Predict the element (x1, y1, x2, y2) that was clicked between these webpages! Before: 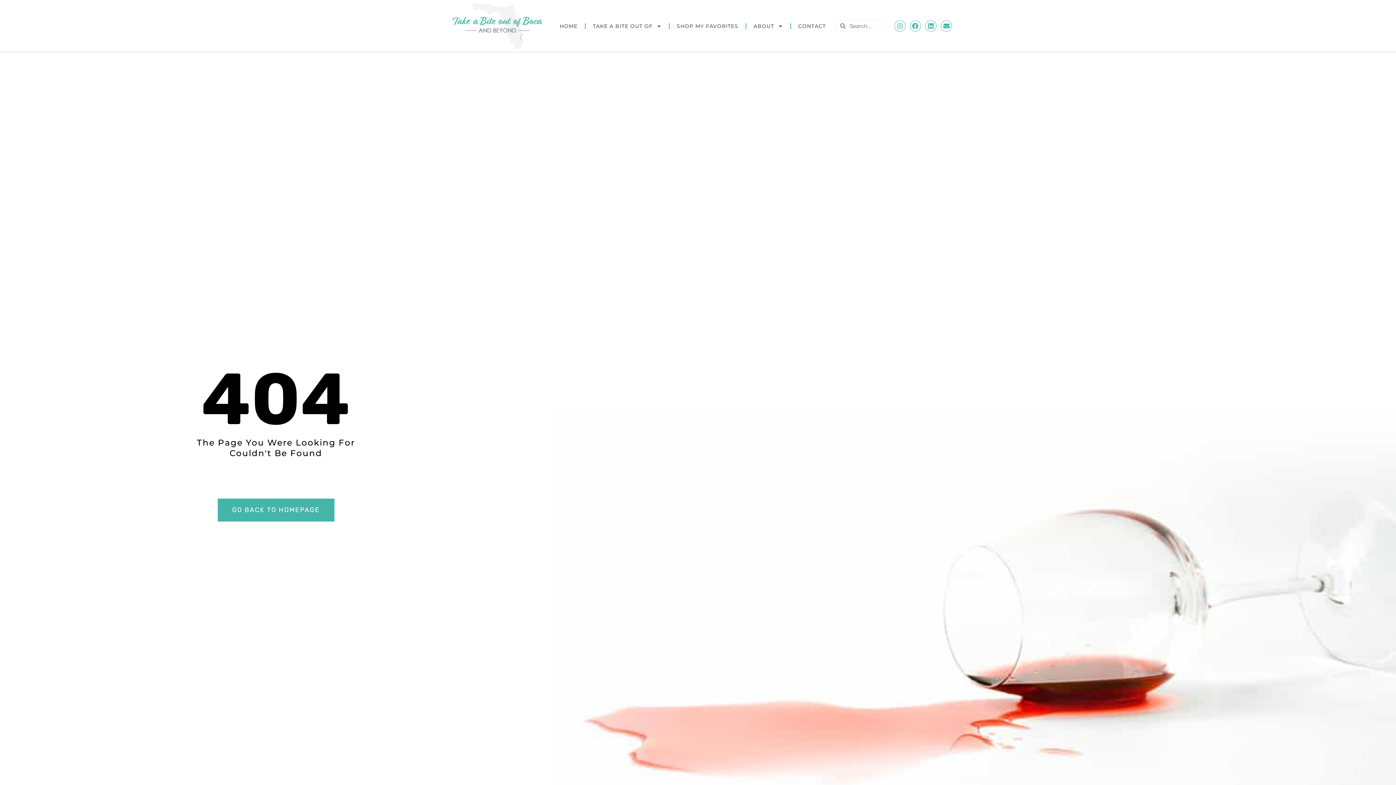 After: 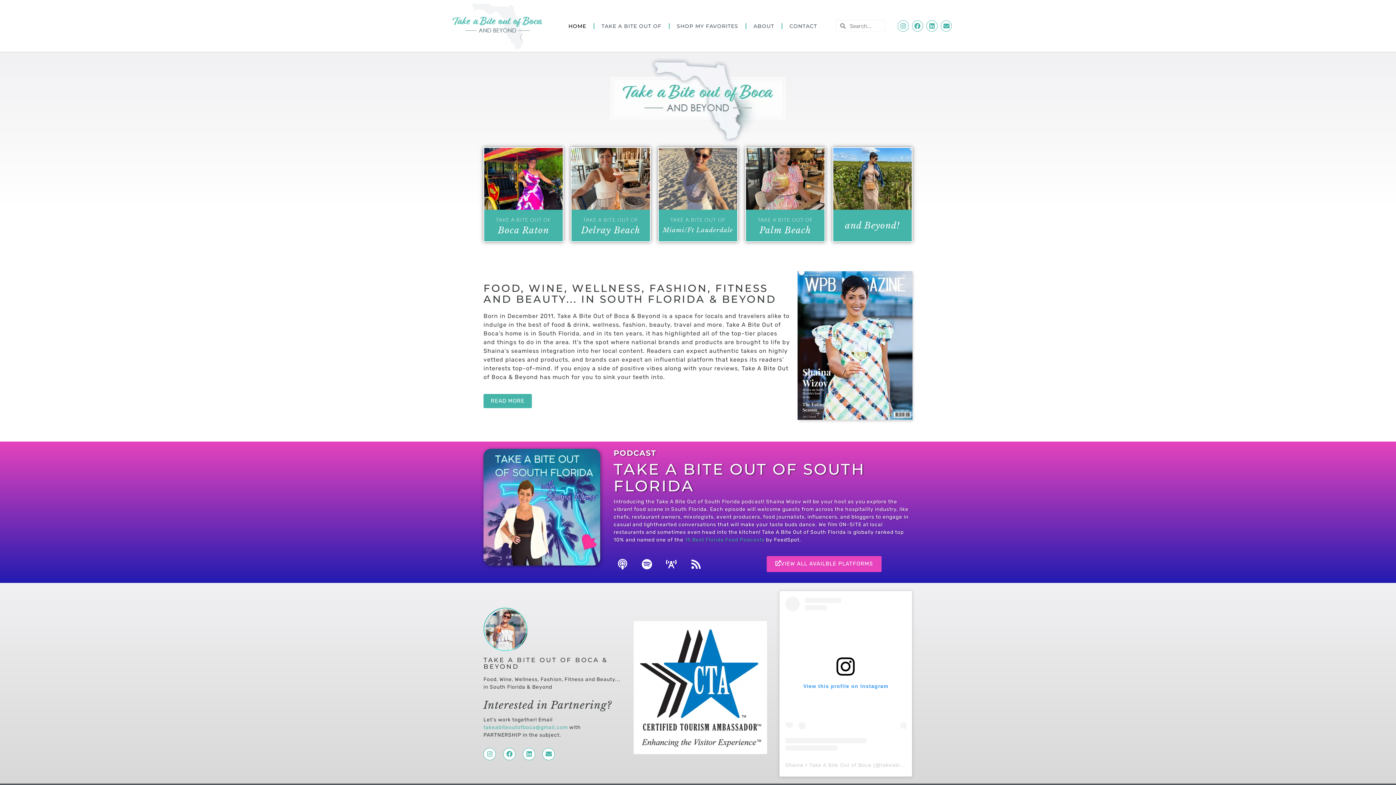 Action: label: HOME bbox: (552, 9, 584, 42)